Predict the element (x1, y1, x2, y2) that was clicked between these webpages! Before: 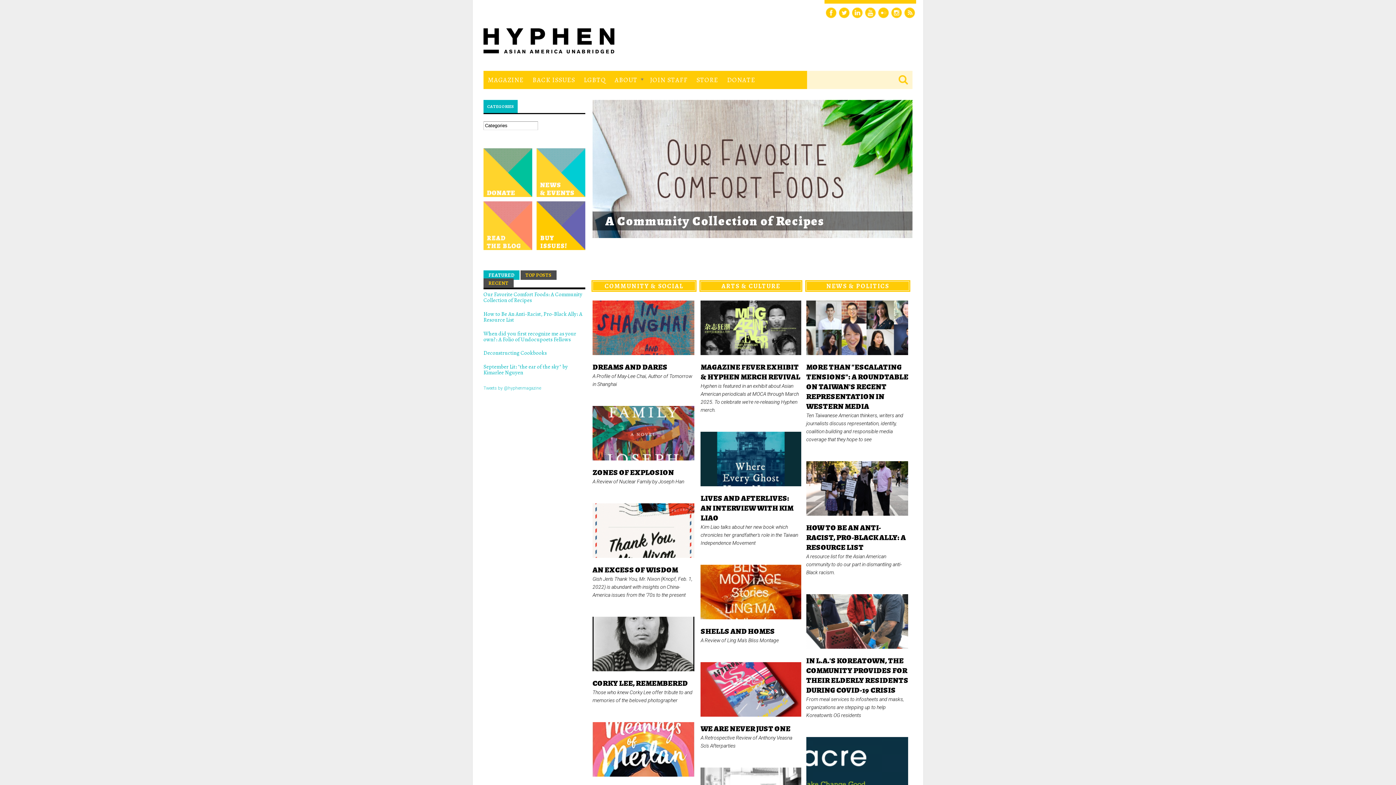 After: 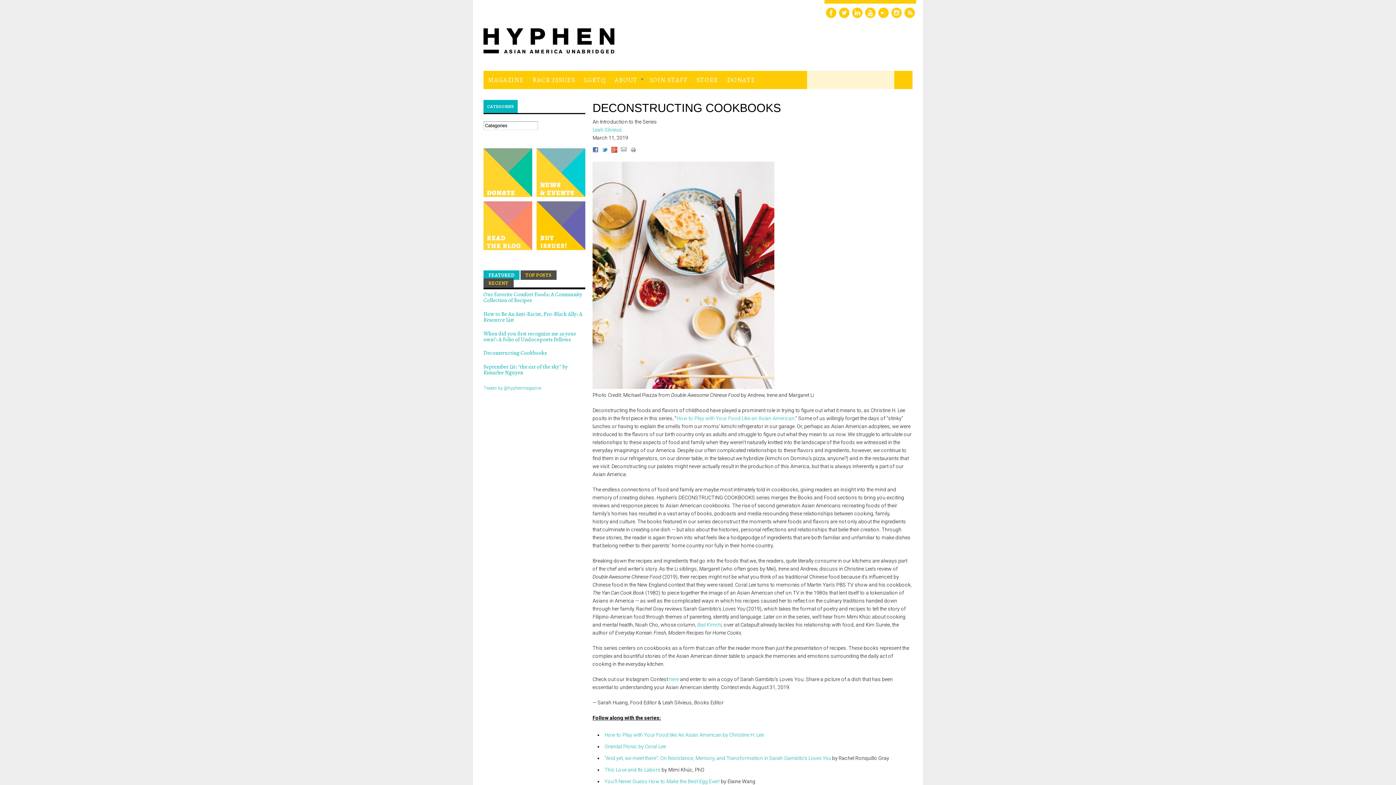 Action: bbox: (483, 349, 546, 356) label: Deconstructing Cookbooks